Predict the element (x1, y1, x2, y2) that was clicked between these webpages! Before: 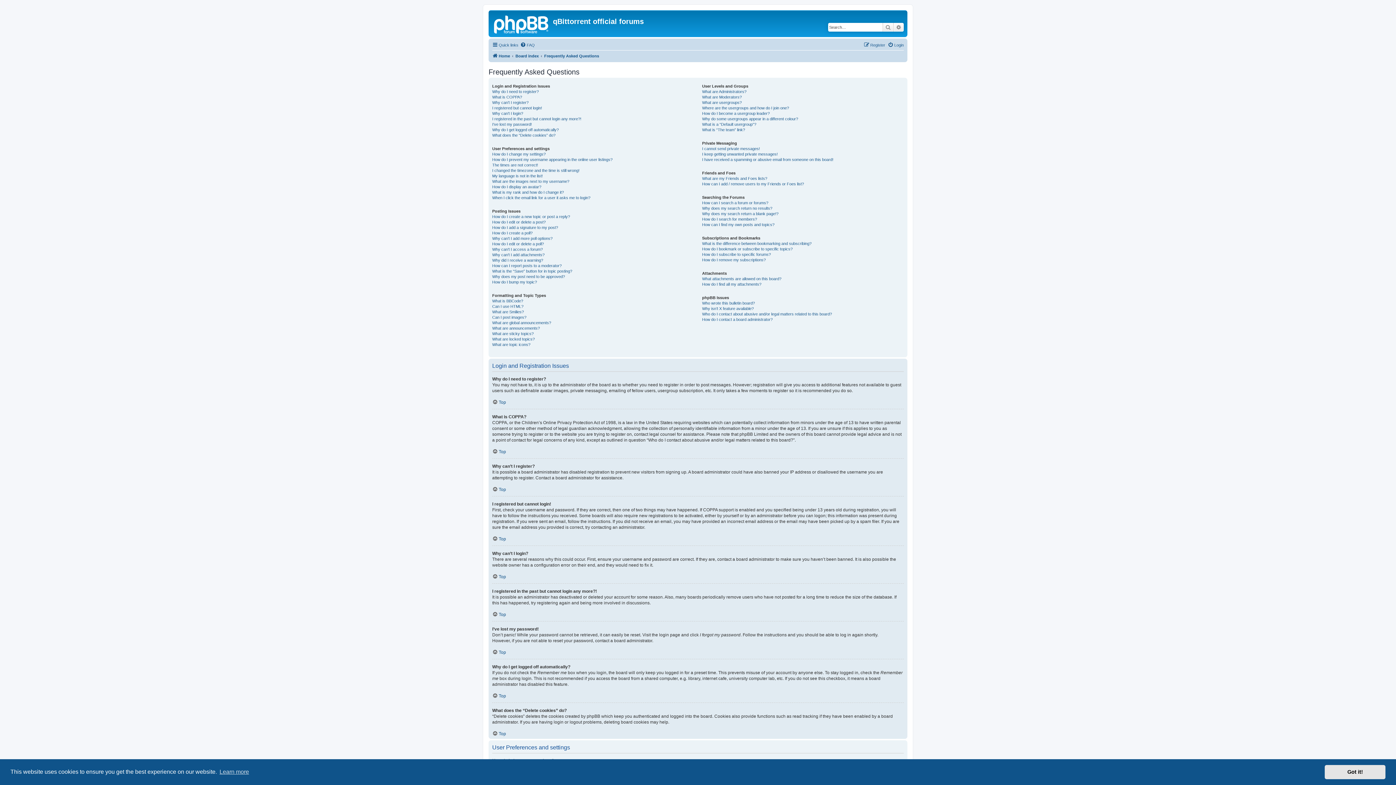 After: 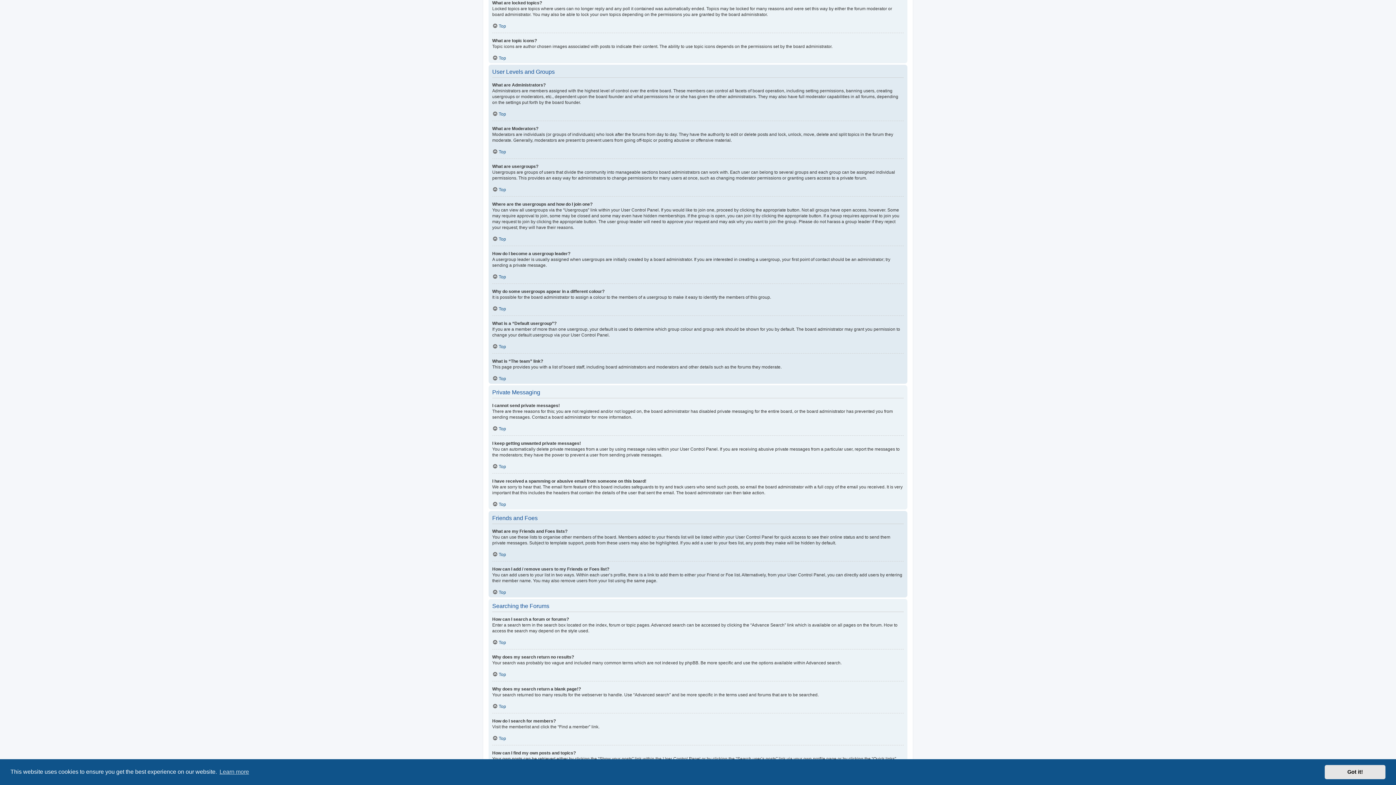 Action: bbox: (492, 336, 534, 342) label: What are locked topics?